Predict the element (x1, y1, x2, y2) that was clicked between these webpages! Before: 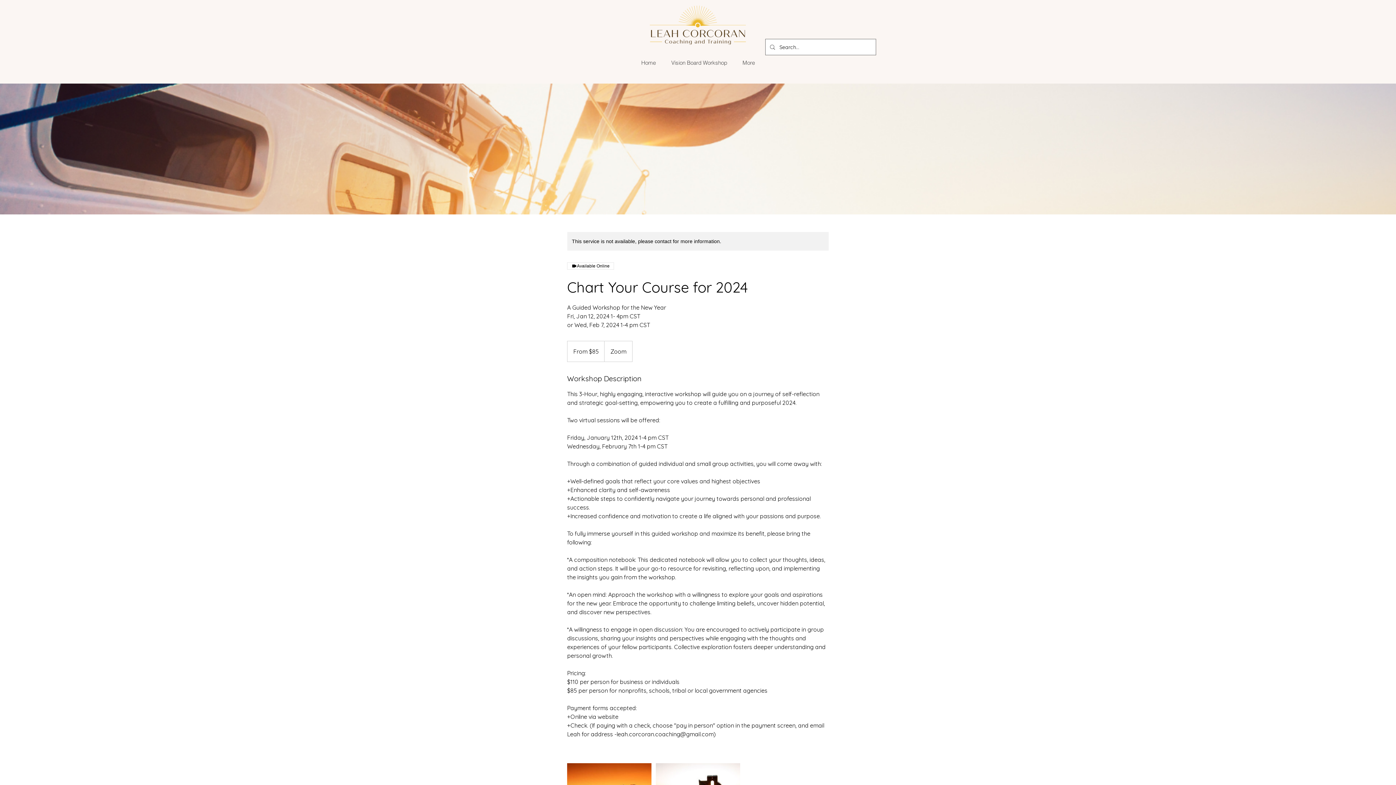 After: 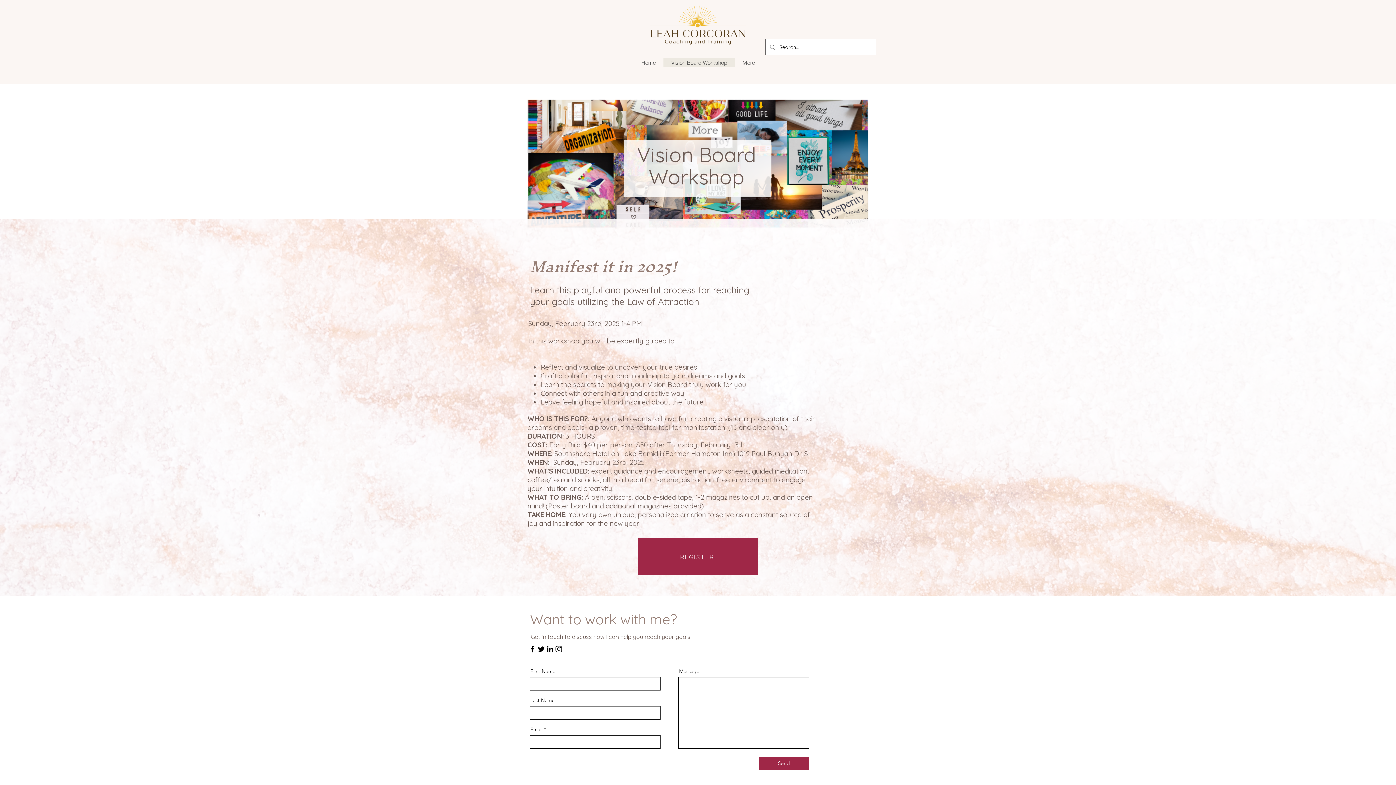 Action: bbox: (663, 58, 734, 67) label: Vision Board Workshop